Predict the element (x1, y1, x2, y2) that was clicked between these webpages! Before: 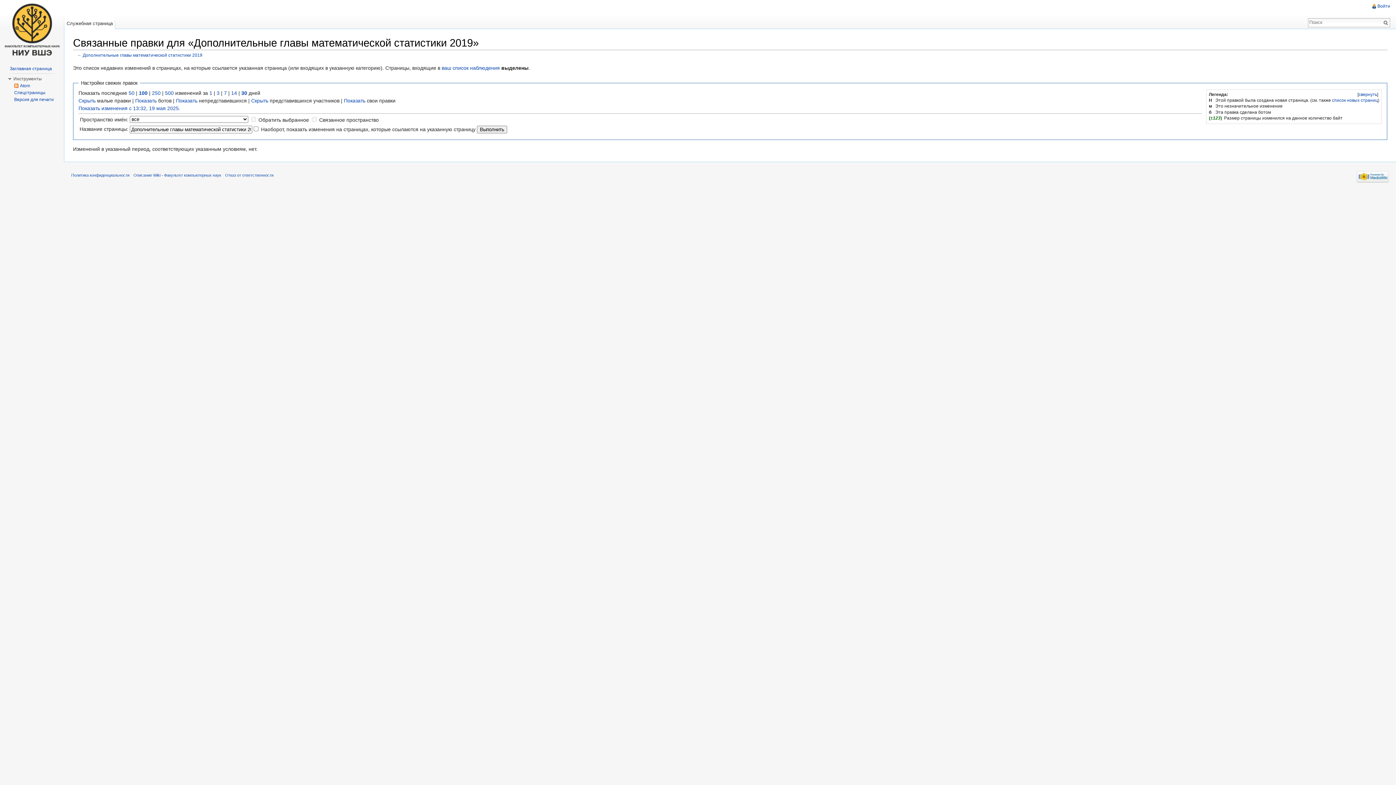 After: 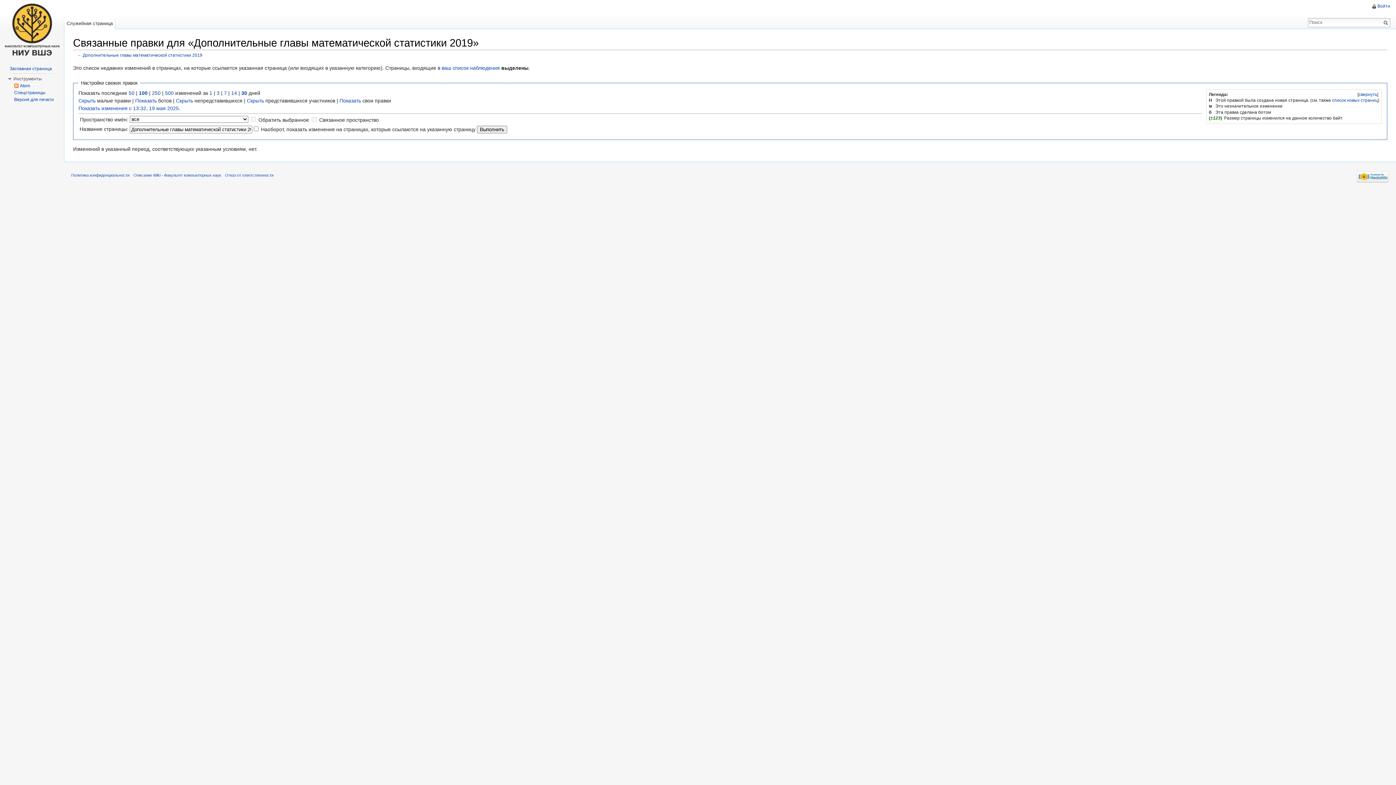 Action: label: Показать bbox: (176, 97, 197, 103)